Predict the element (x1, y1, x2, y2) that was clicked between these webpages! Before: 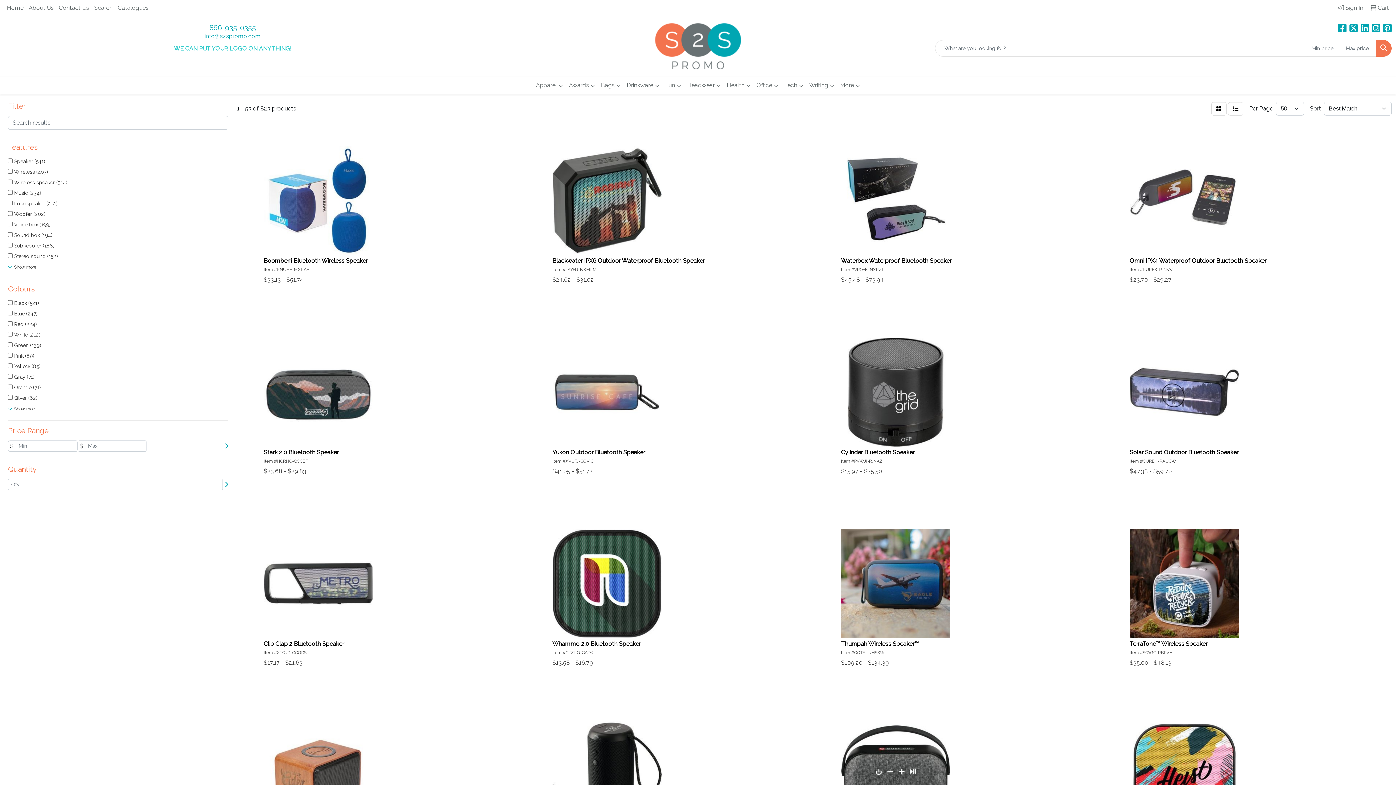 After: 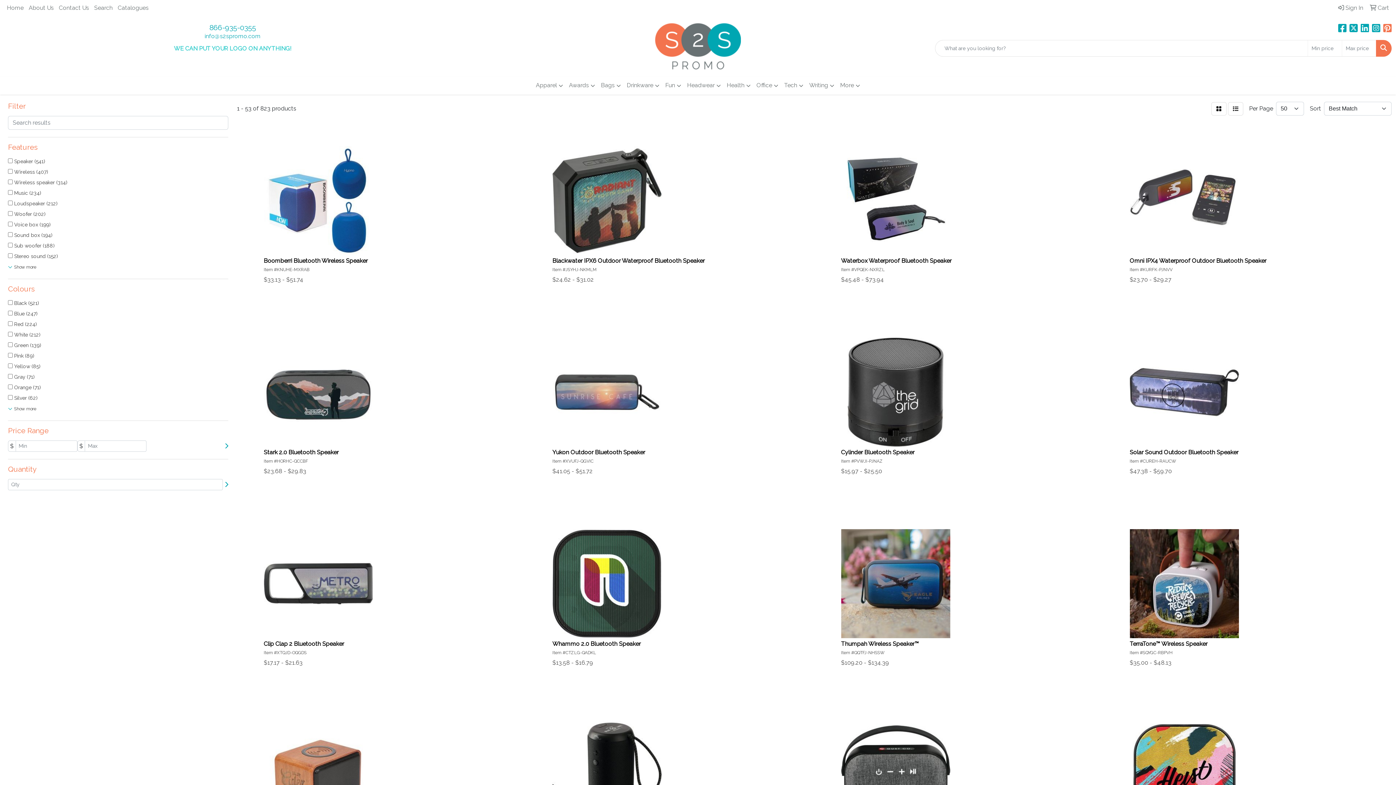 Action: label: Pinterest bbox: (1383, 26, 1392, 33)